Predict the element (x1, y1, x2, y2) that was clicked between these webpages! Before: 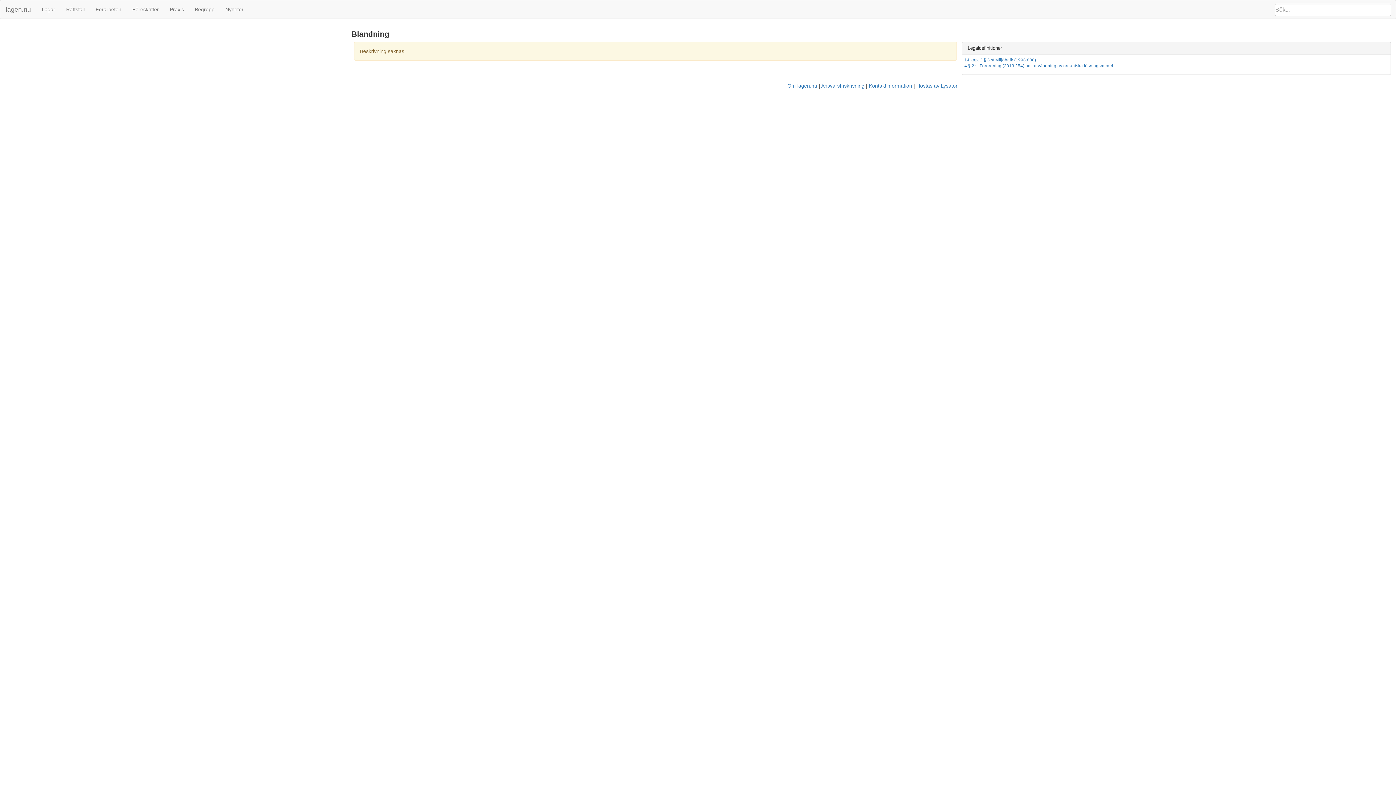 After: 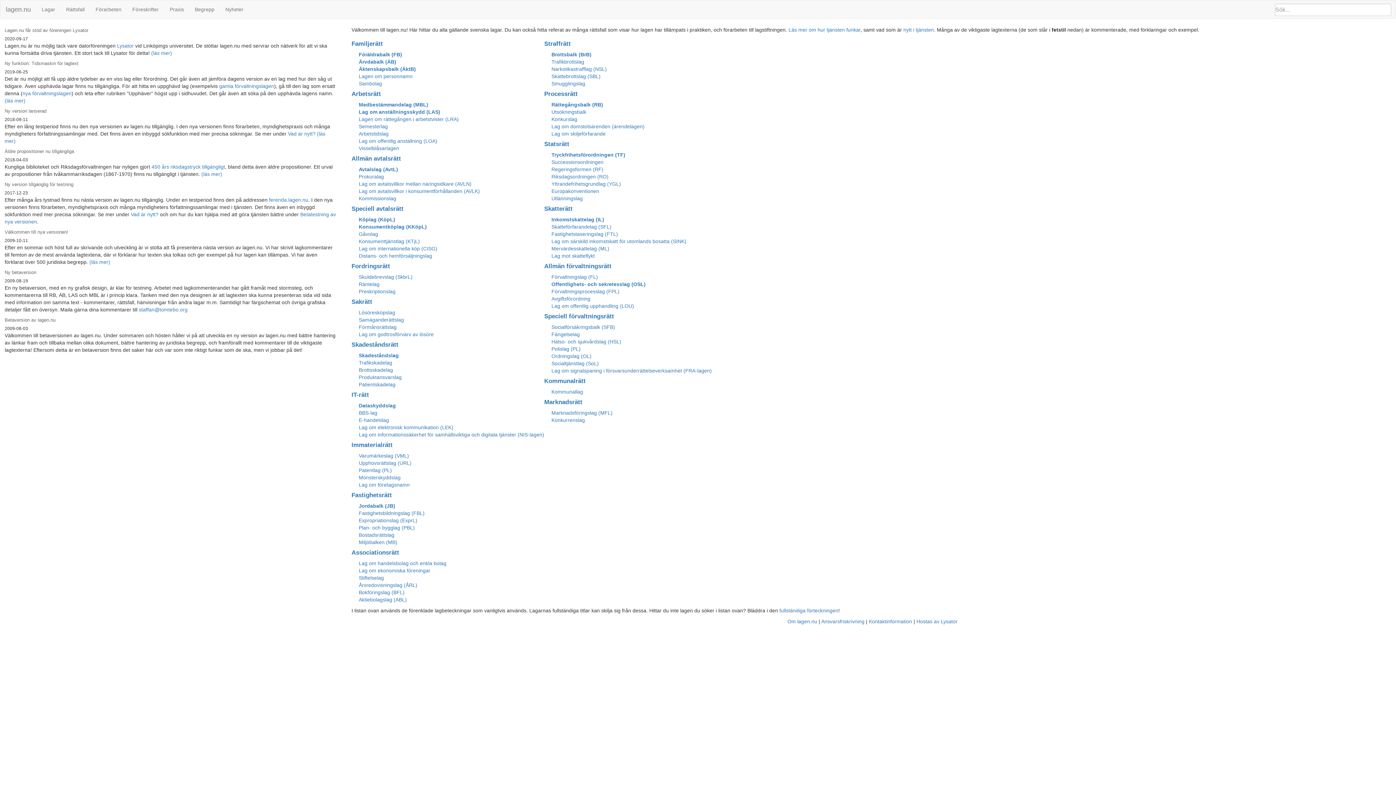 Action: bbox: (0, 0, 36, 18) label: lagen.nu